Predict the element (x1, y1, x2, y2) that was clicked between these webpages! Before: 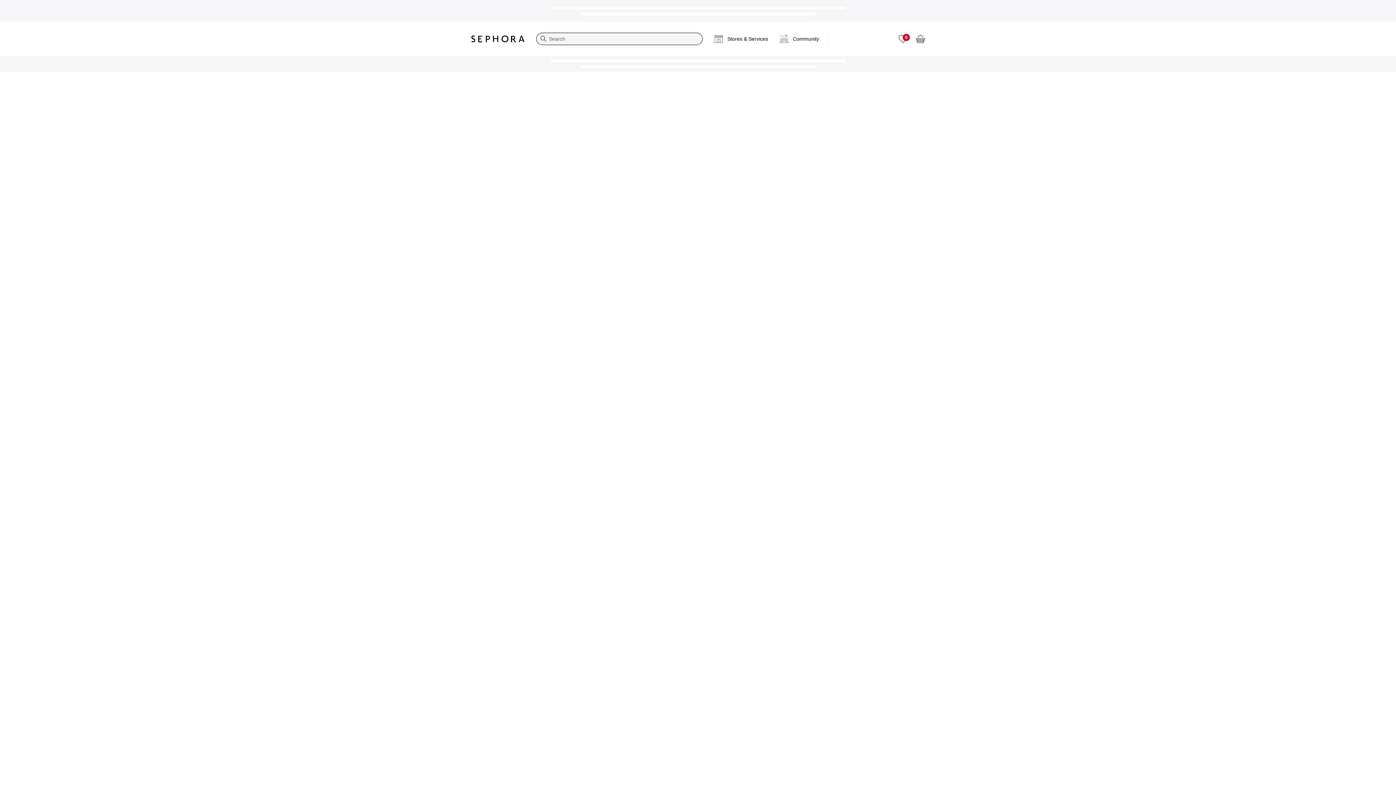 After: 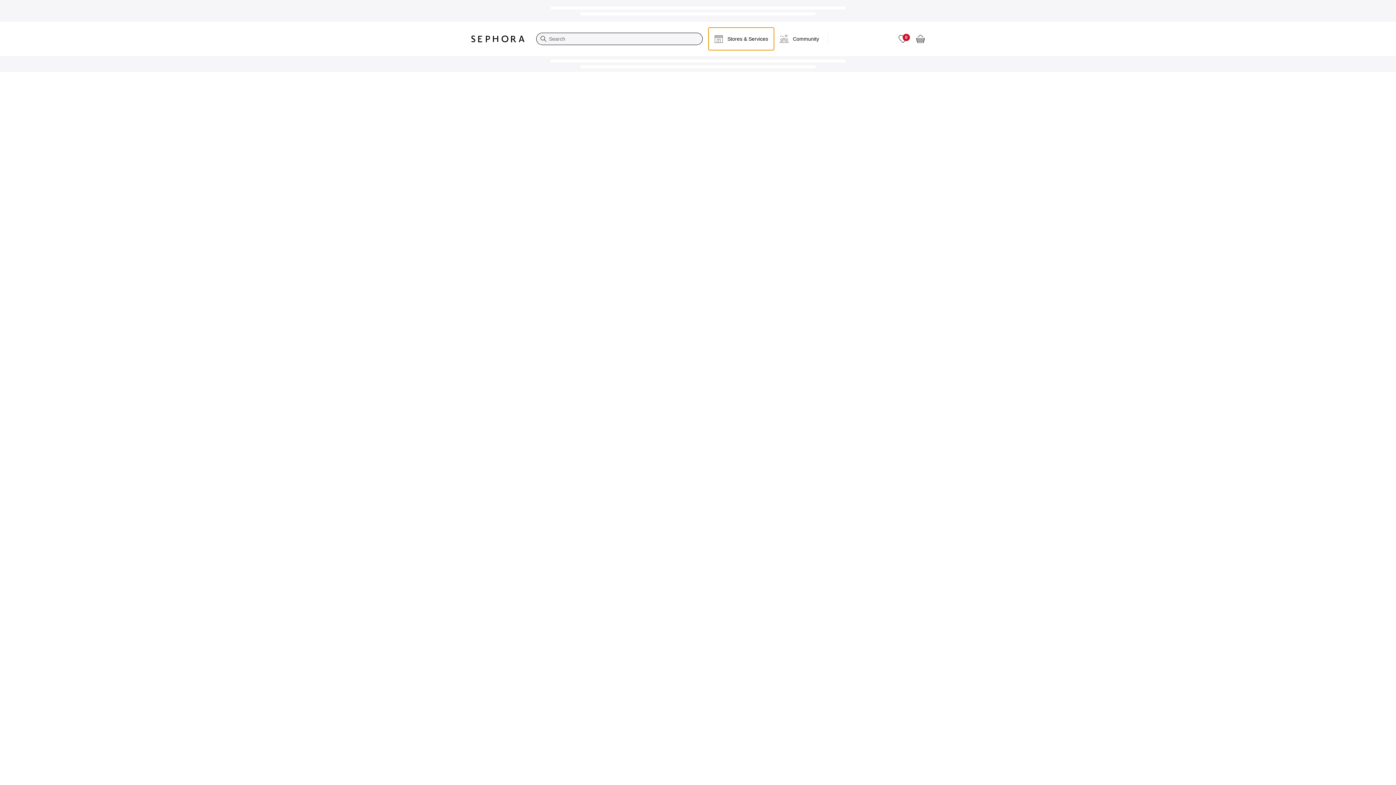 Action: label: Stores & Services bbox: (708, 27, 774, 50)